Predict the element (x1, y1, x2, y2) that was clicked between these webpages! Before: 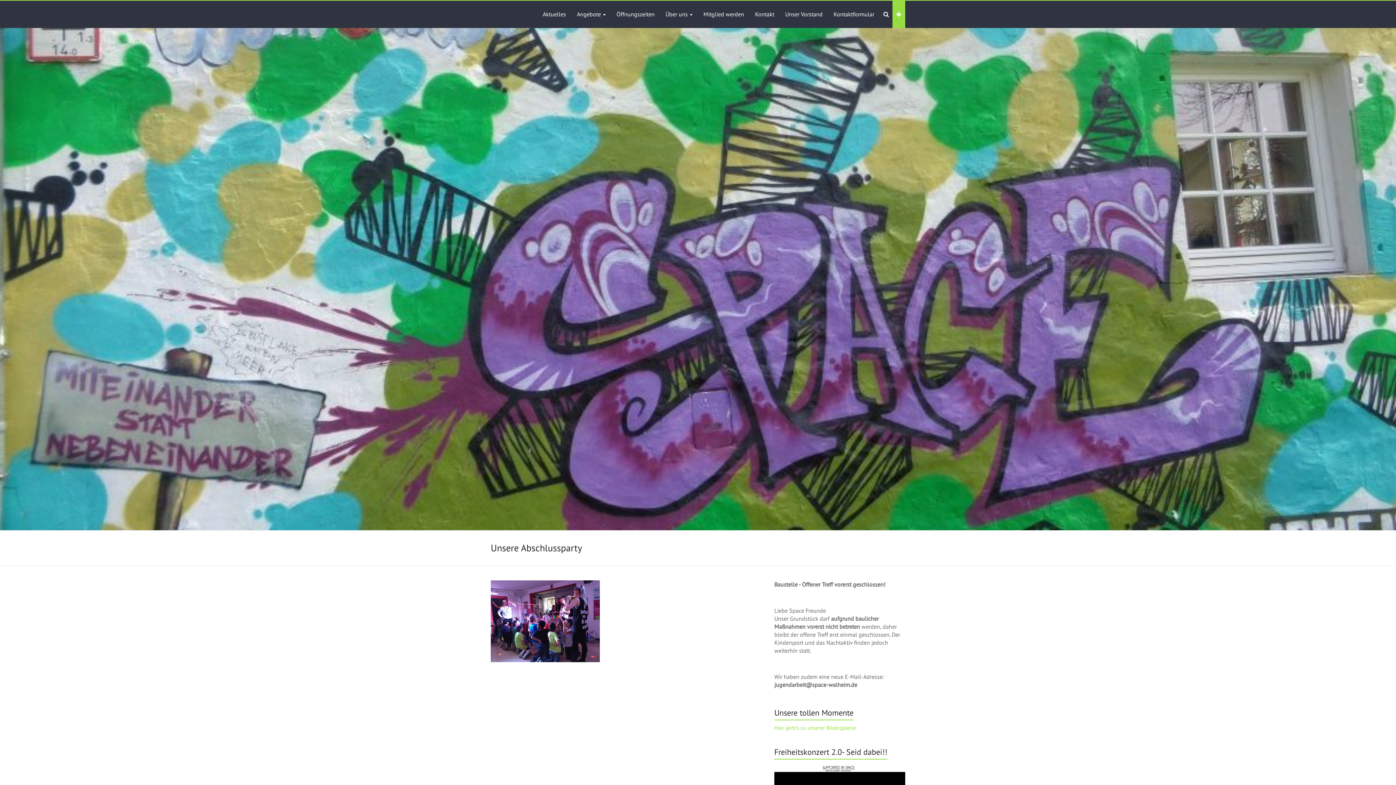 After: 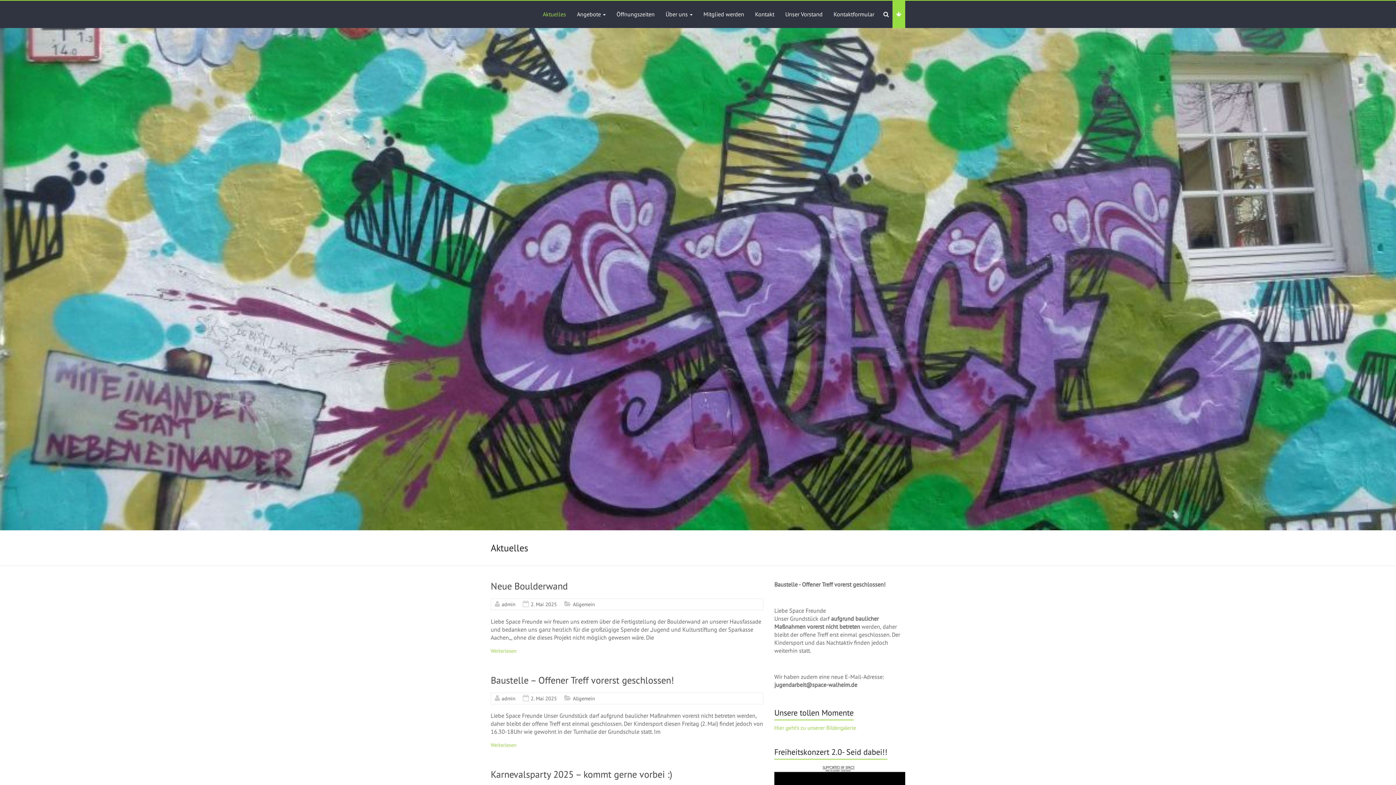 Action: bbox: (542, 0, 566, 28) label: Aktuelles